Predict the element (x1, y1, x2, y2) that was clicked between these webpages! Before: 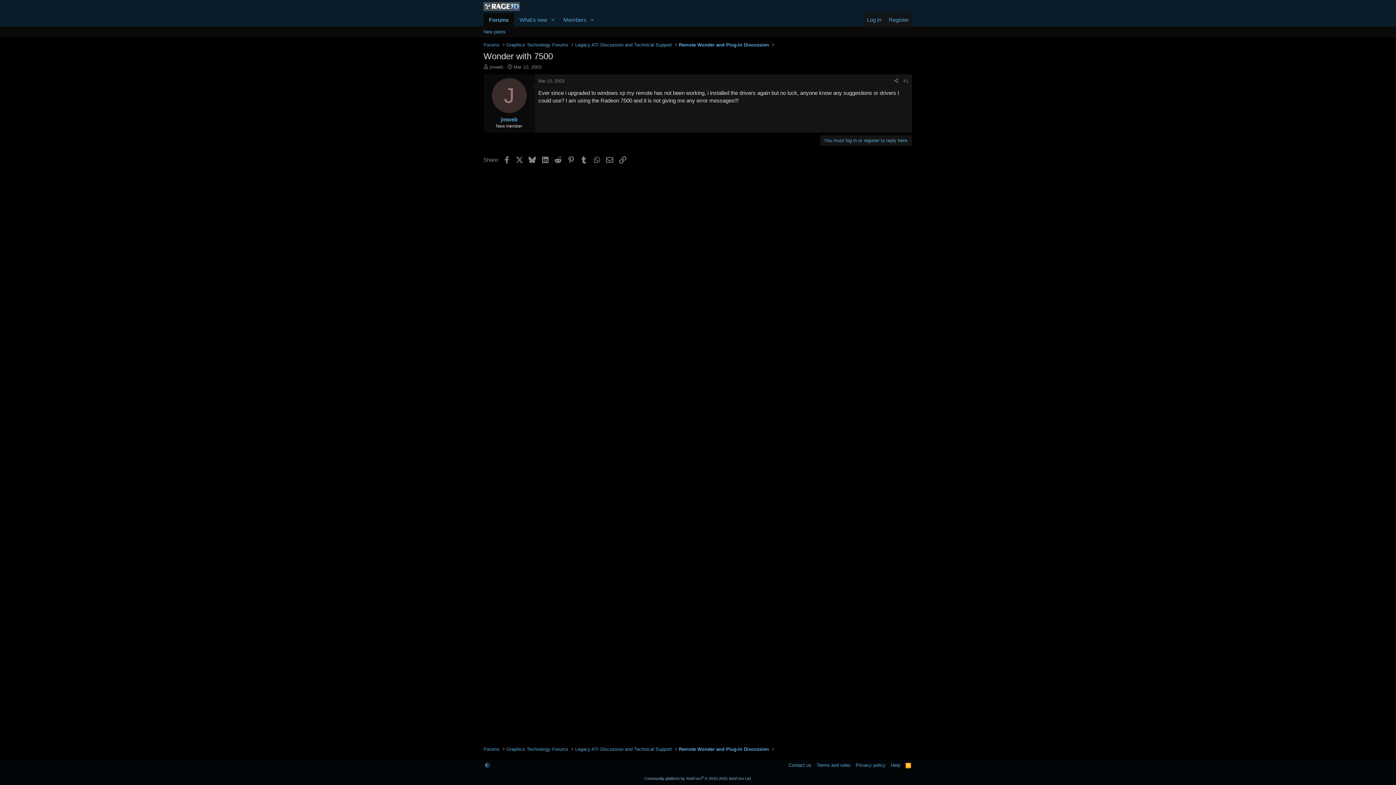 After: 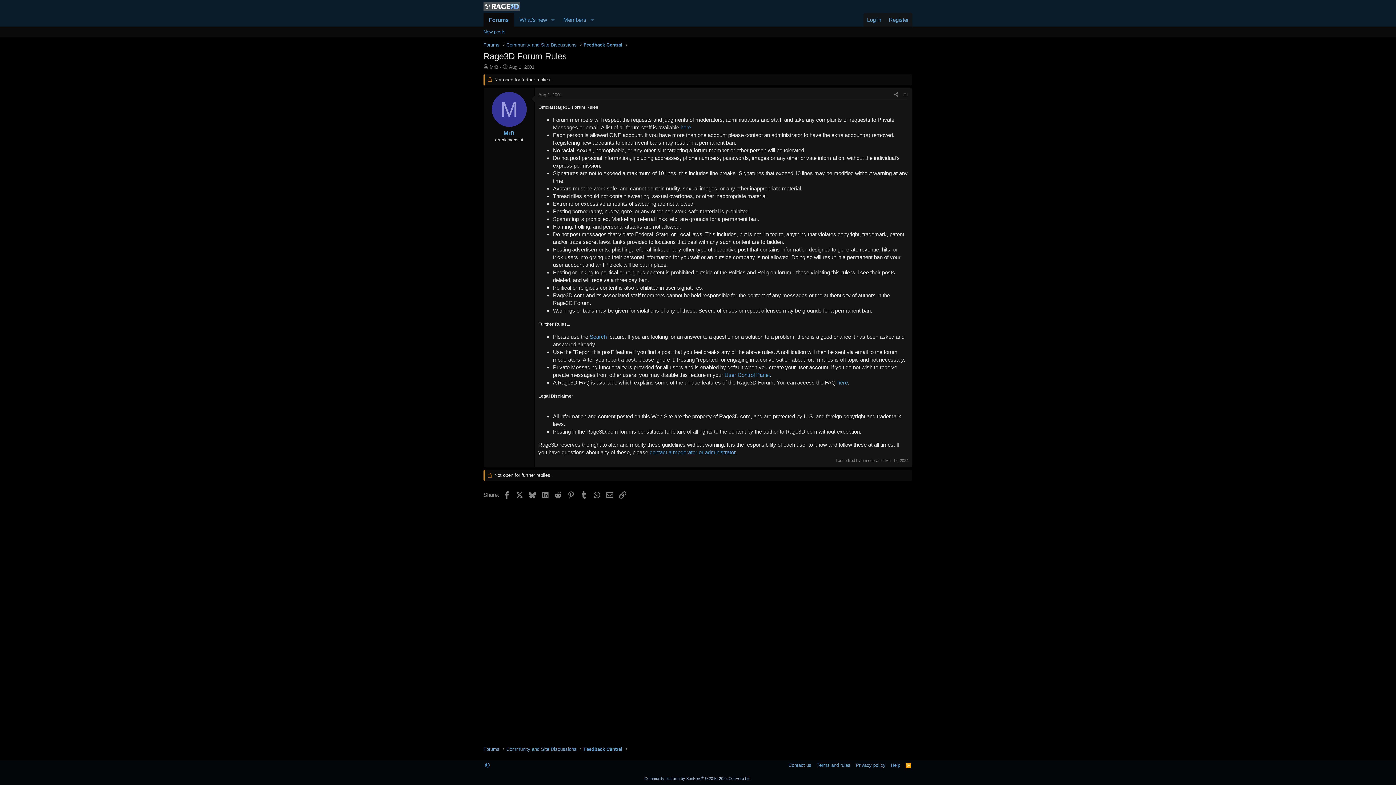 Action: label: Terms and rules bbox: (815, 762, 852, 769)